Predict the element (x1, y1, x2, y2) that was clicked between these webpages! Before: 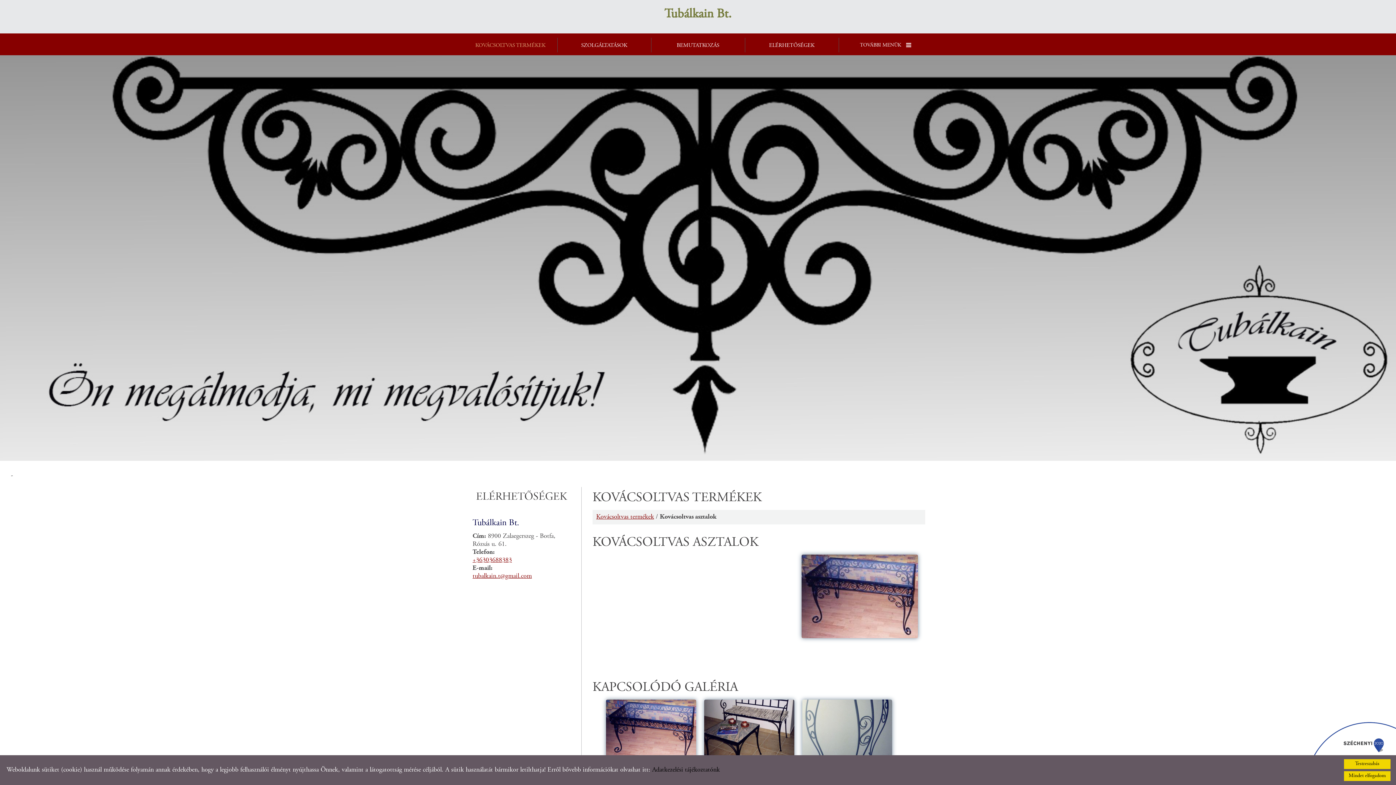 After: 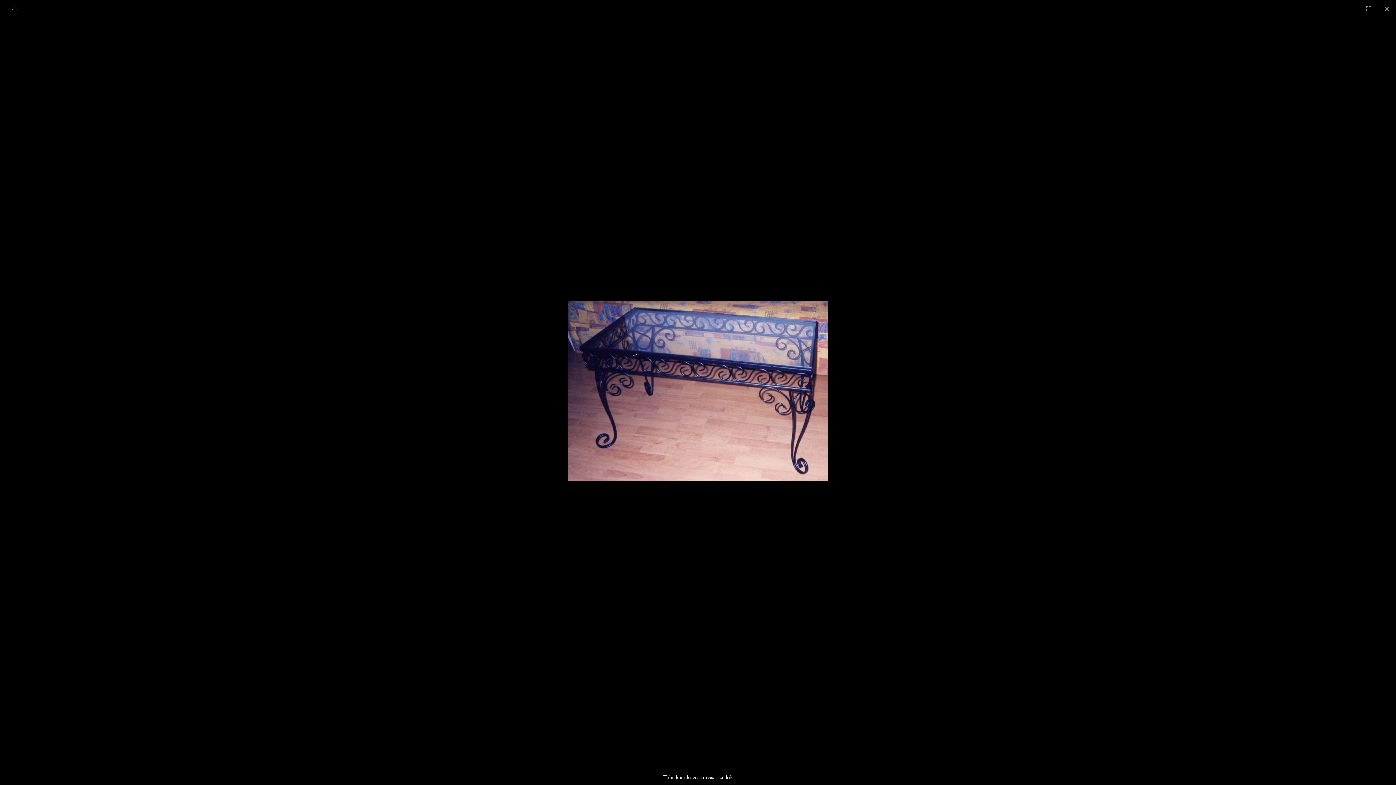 Action: bbox: (801, 554, 918, 638)